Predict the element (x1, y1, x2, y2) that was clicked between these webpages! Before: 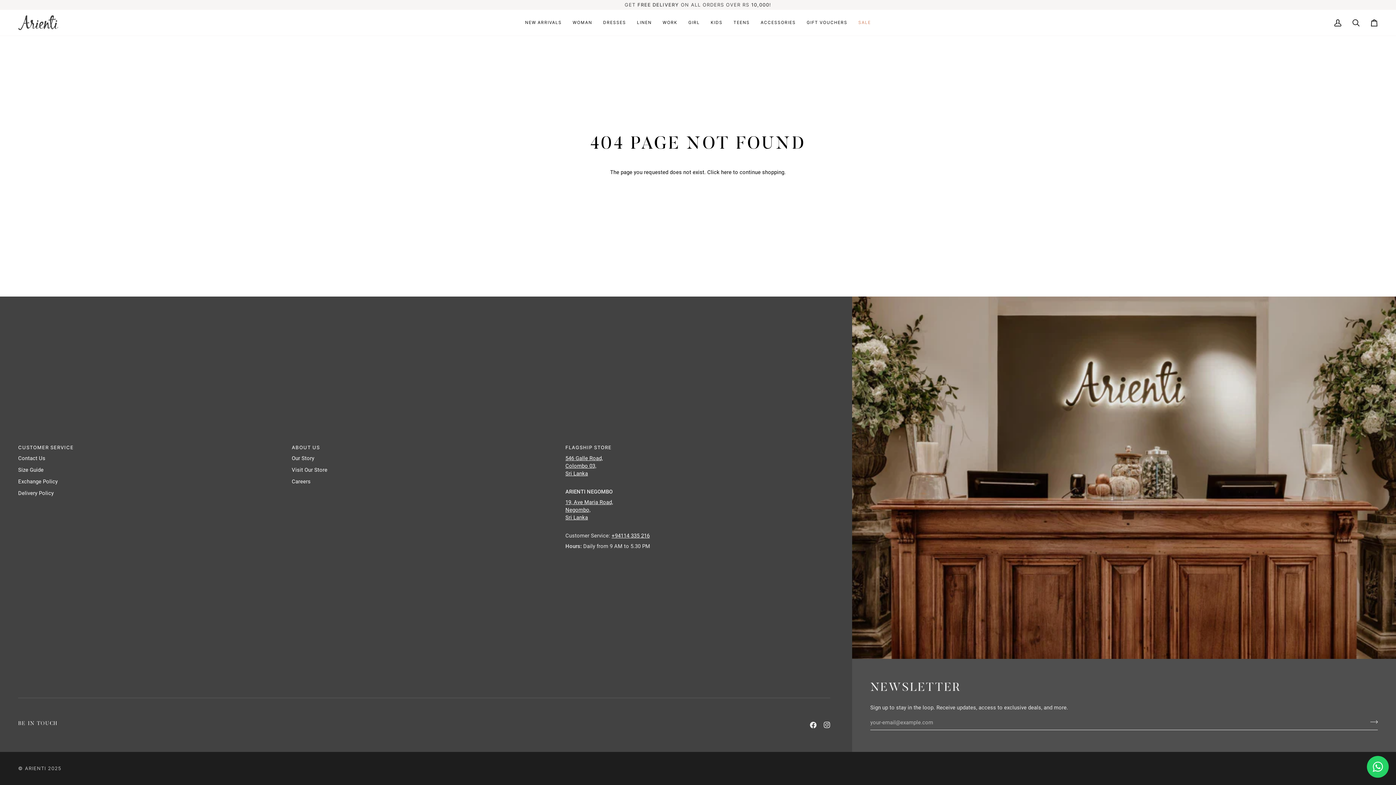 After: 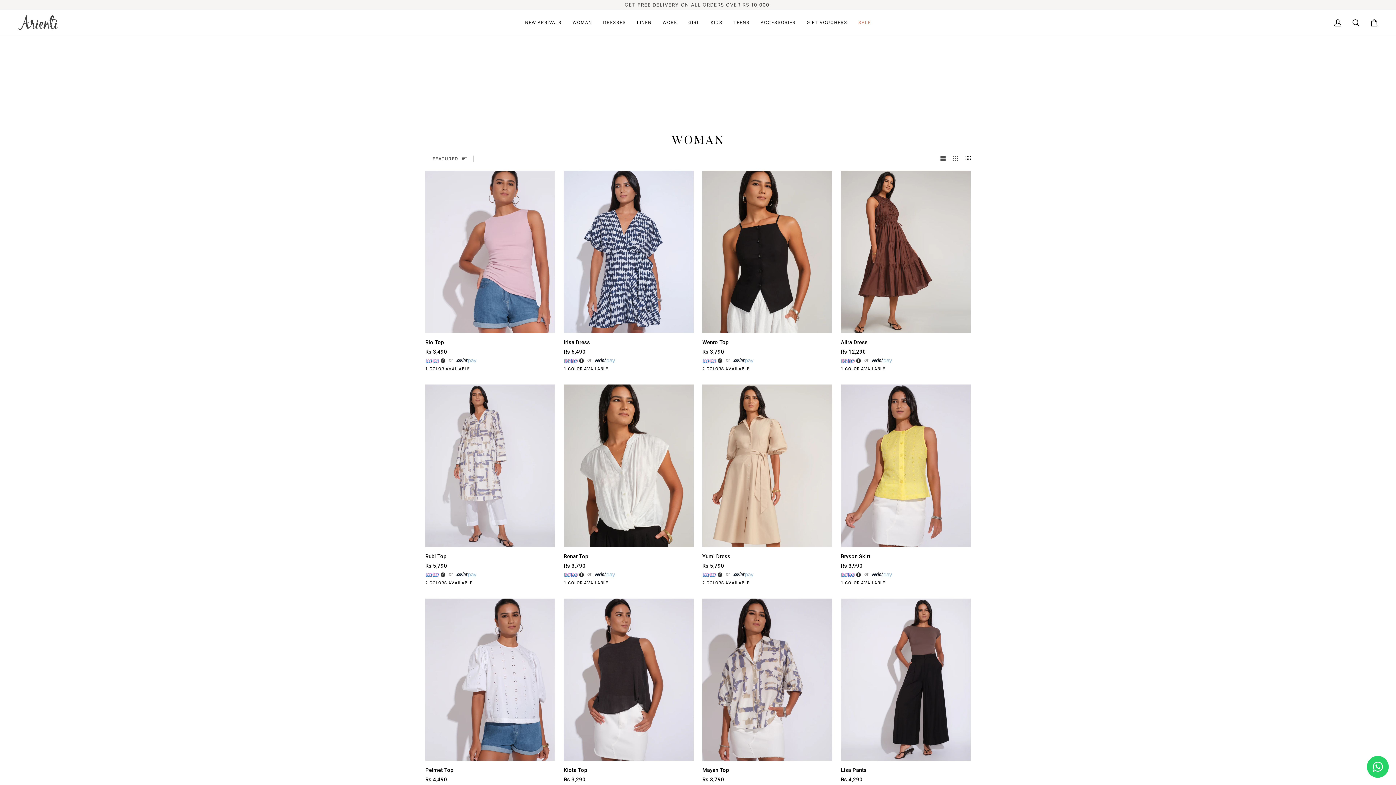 Action: label: WOMAN bbox: (567, 9, 597, 35)